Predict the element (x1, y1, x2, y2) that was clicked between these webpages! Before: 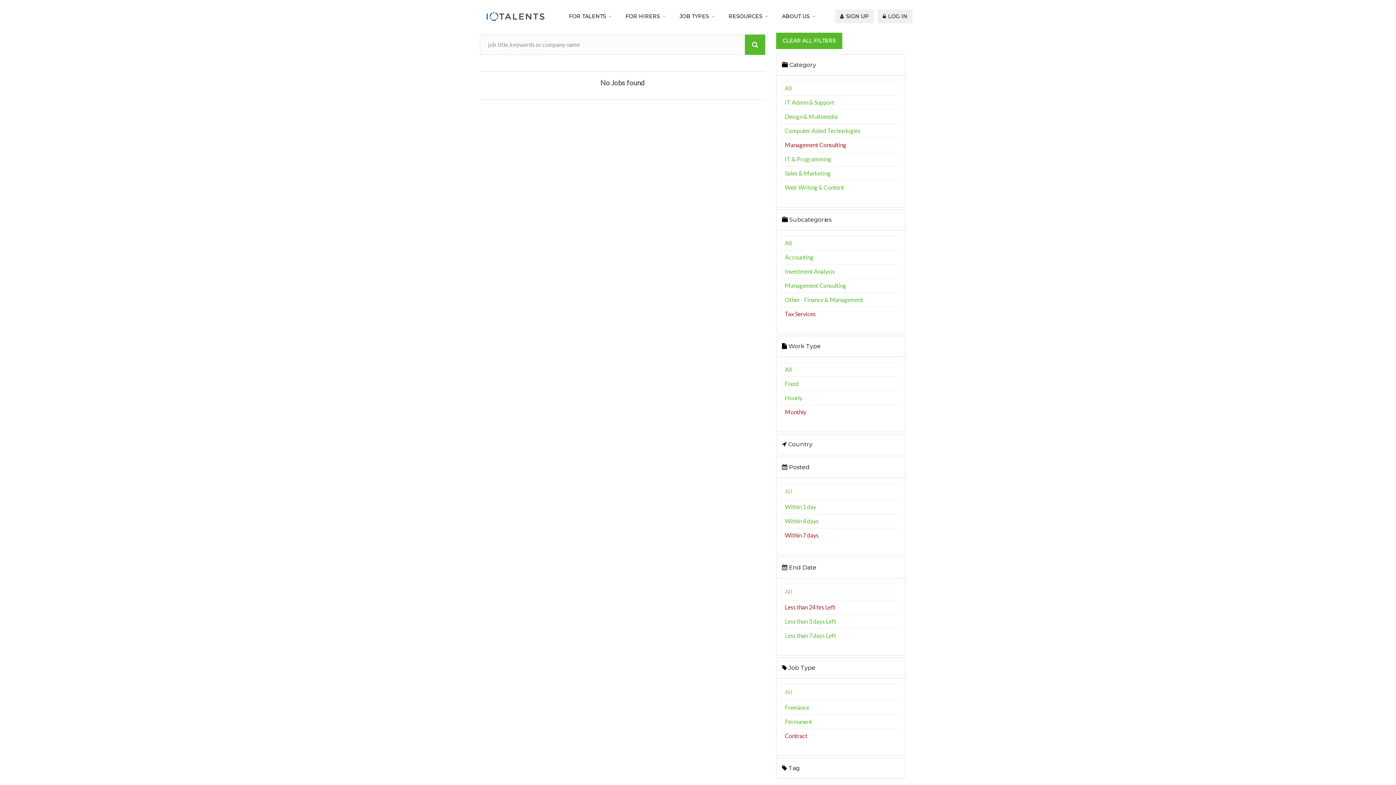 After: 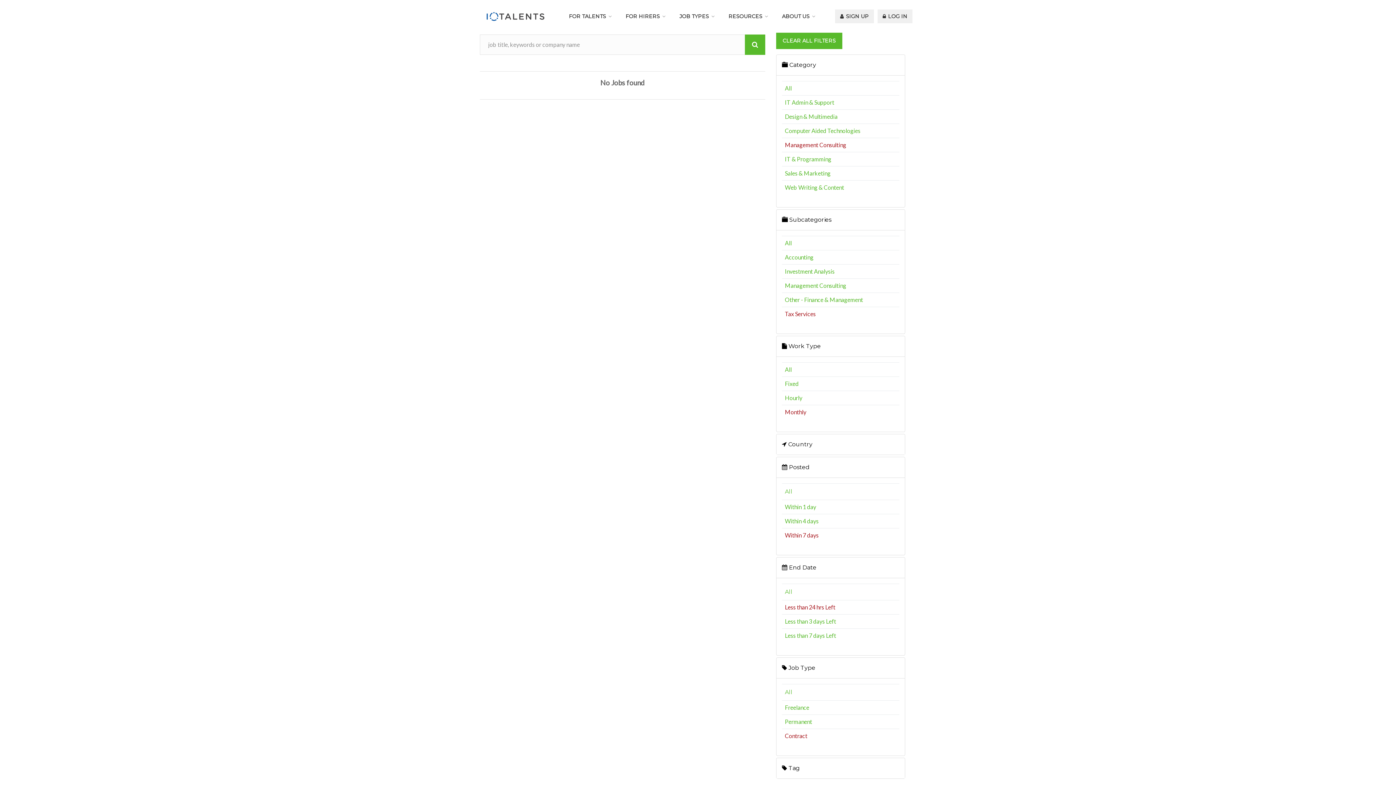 Action: label: Management Consulting bbox: (785, 141, 846, 148)